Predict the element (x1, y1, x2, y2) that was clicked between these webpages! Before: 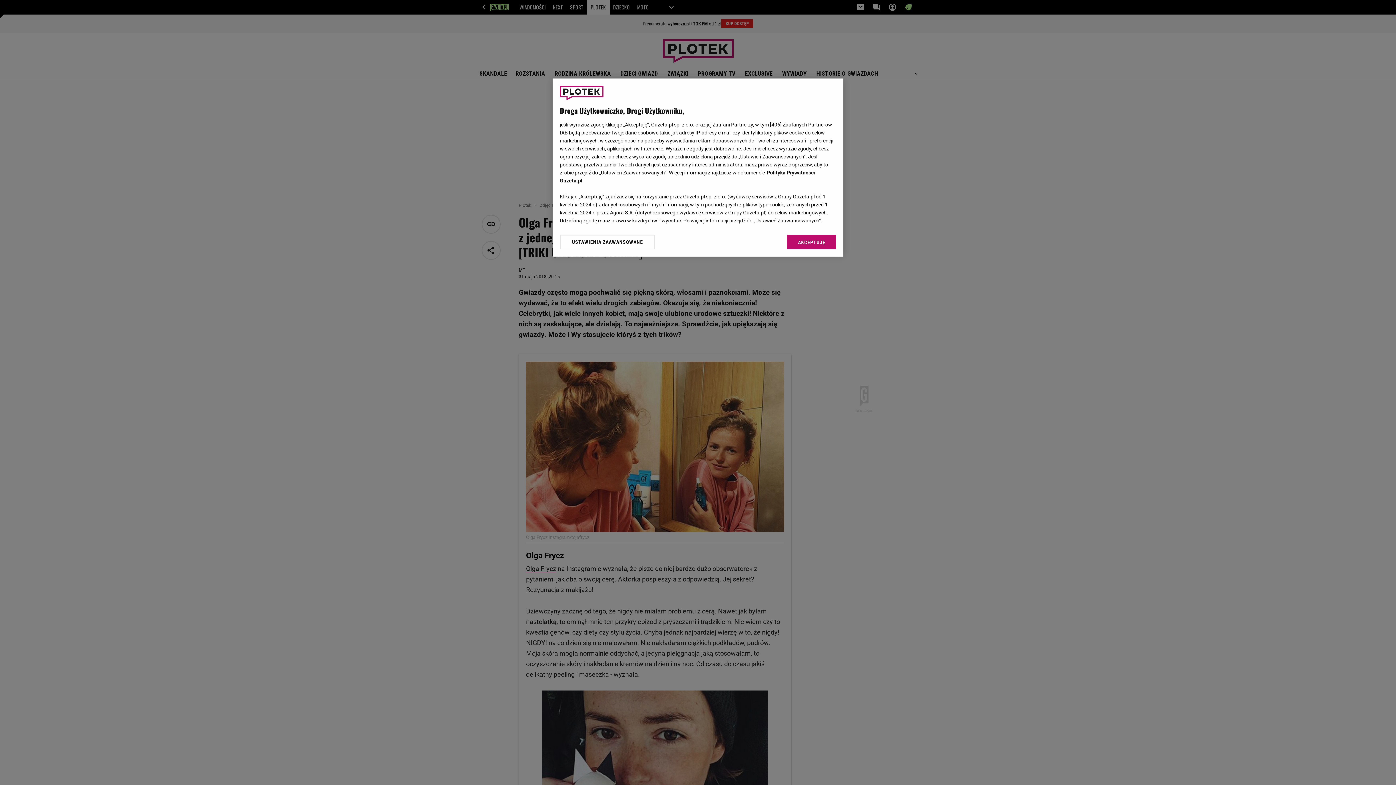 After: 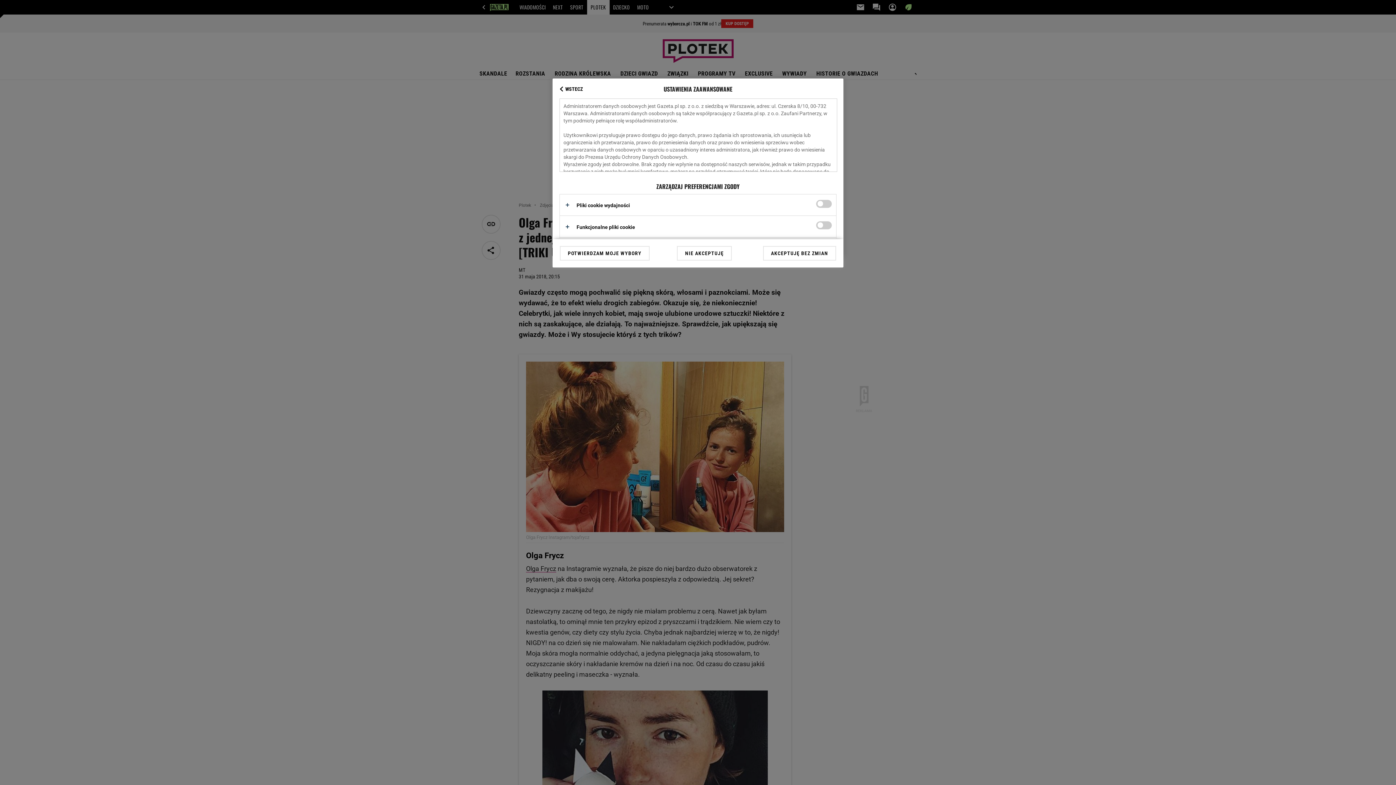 Action: bbox: (560, 234, 655, 249) label: USTAWIENIA ZAAWANSOWANE